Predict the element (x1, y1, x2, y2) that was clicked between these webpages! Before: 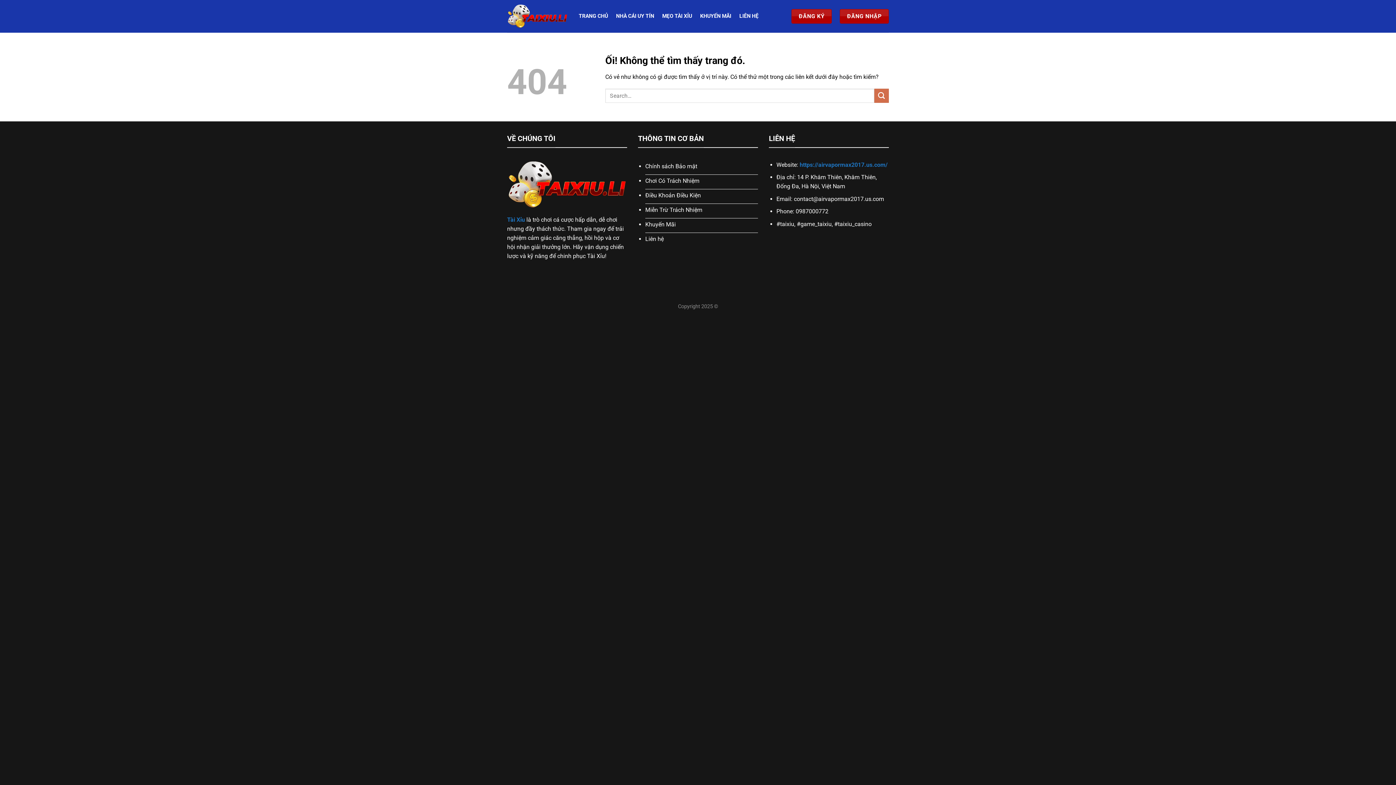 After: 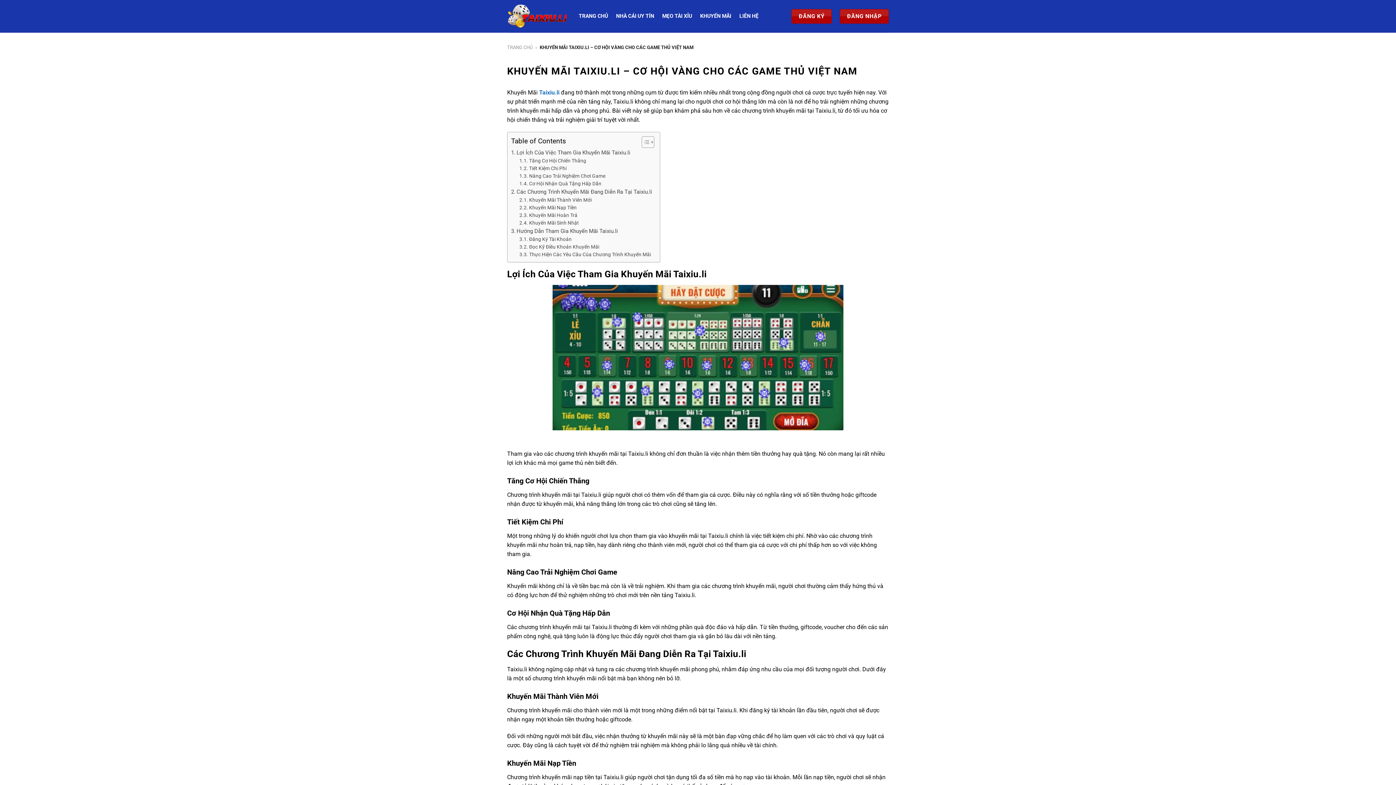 Action: label: KHUYẾN MÃI bbox: (700, 9, 731, 22)